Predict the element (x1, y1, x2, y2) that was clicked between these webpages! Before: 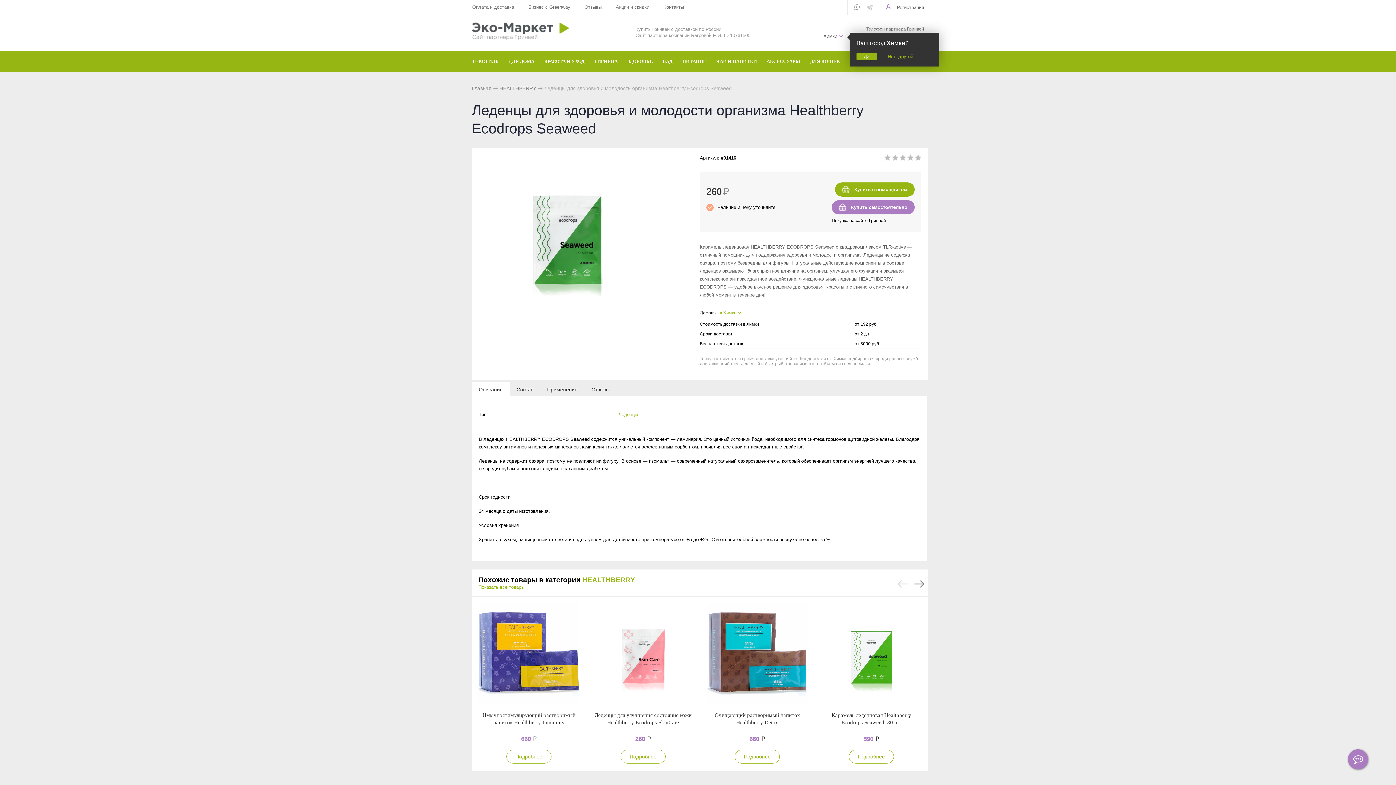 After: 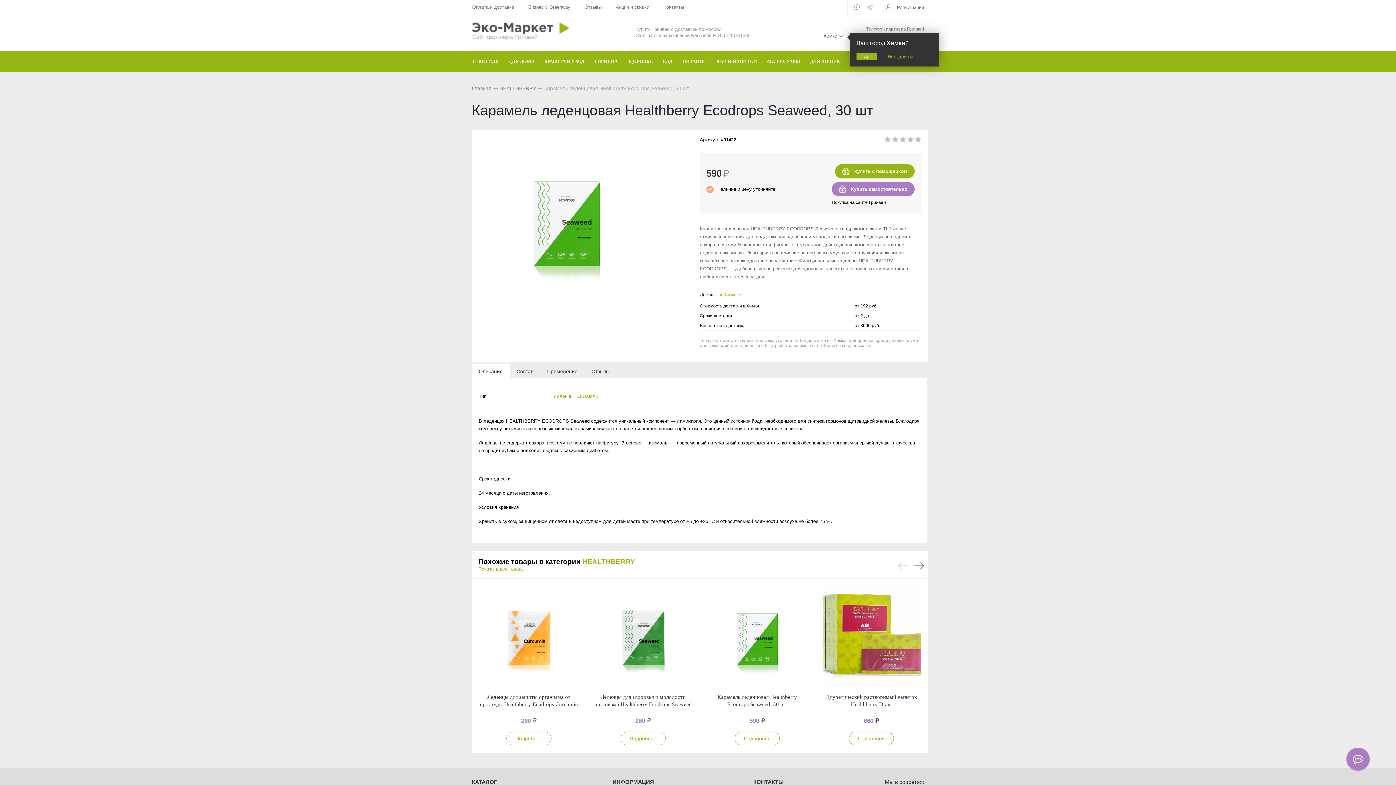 Action: bbox: (821, 603, 922, 705)